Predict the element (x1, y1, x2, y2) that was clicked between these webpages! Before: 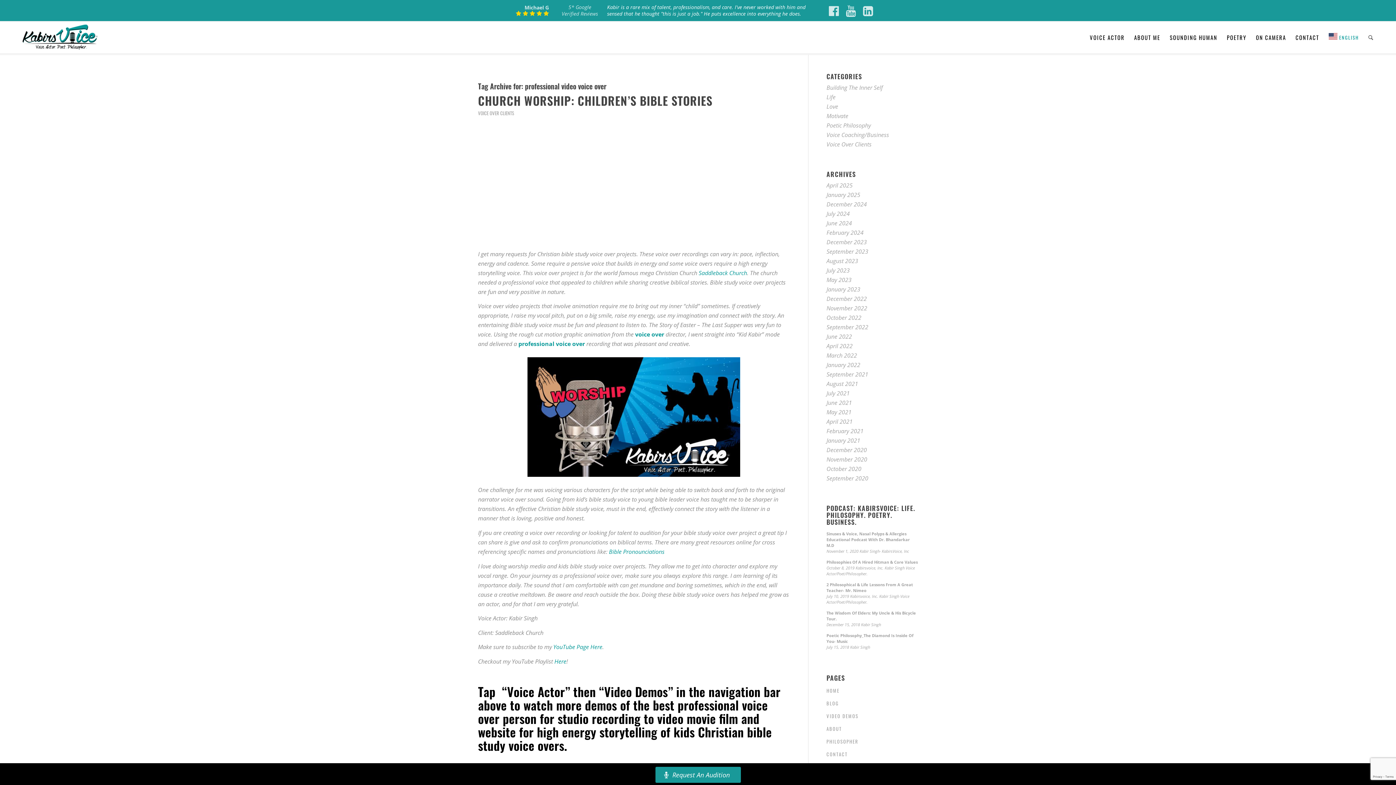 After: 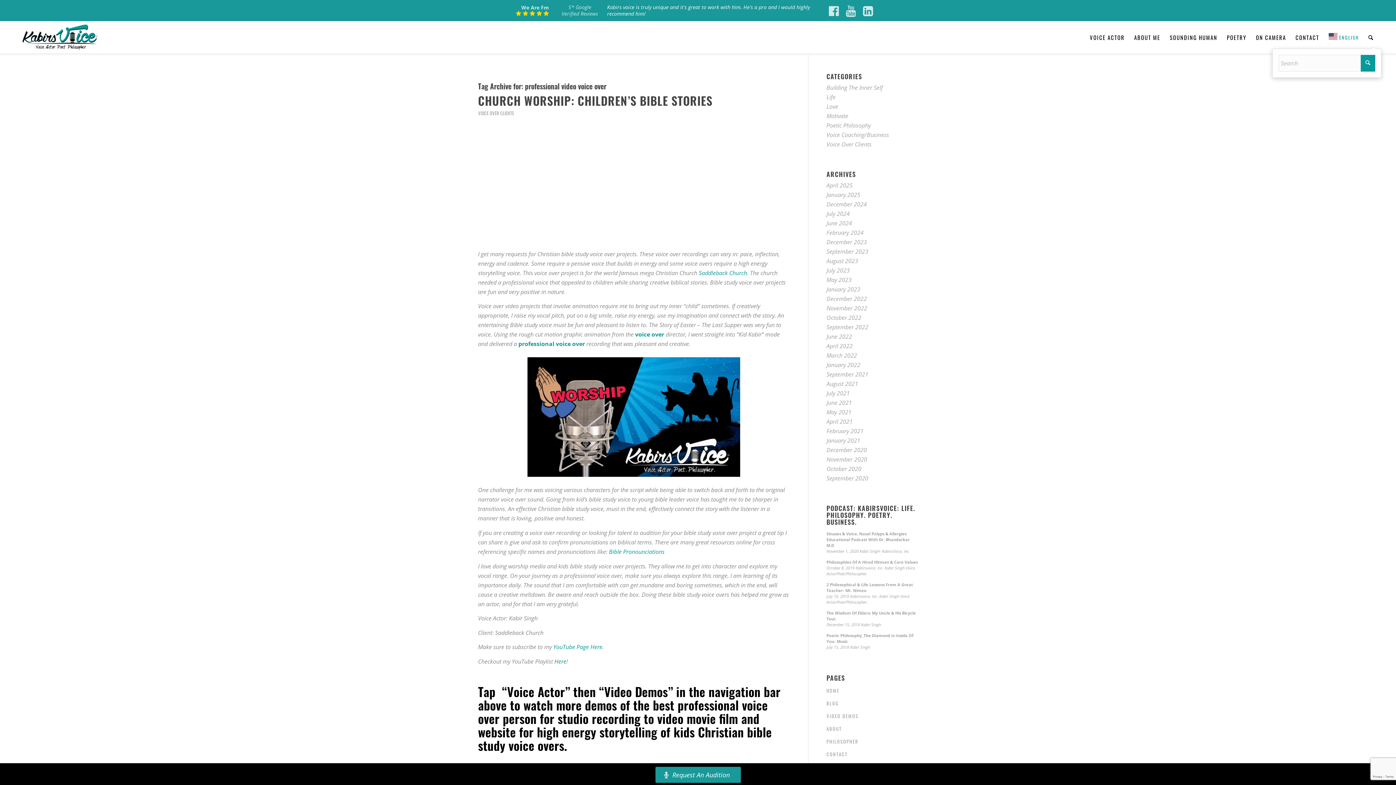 Action: label: Search bbox: (1363, 21, 1378, 53)